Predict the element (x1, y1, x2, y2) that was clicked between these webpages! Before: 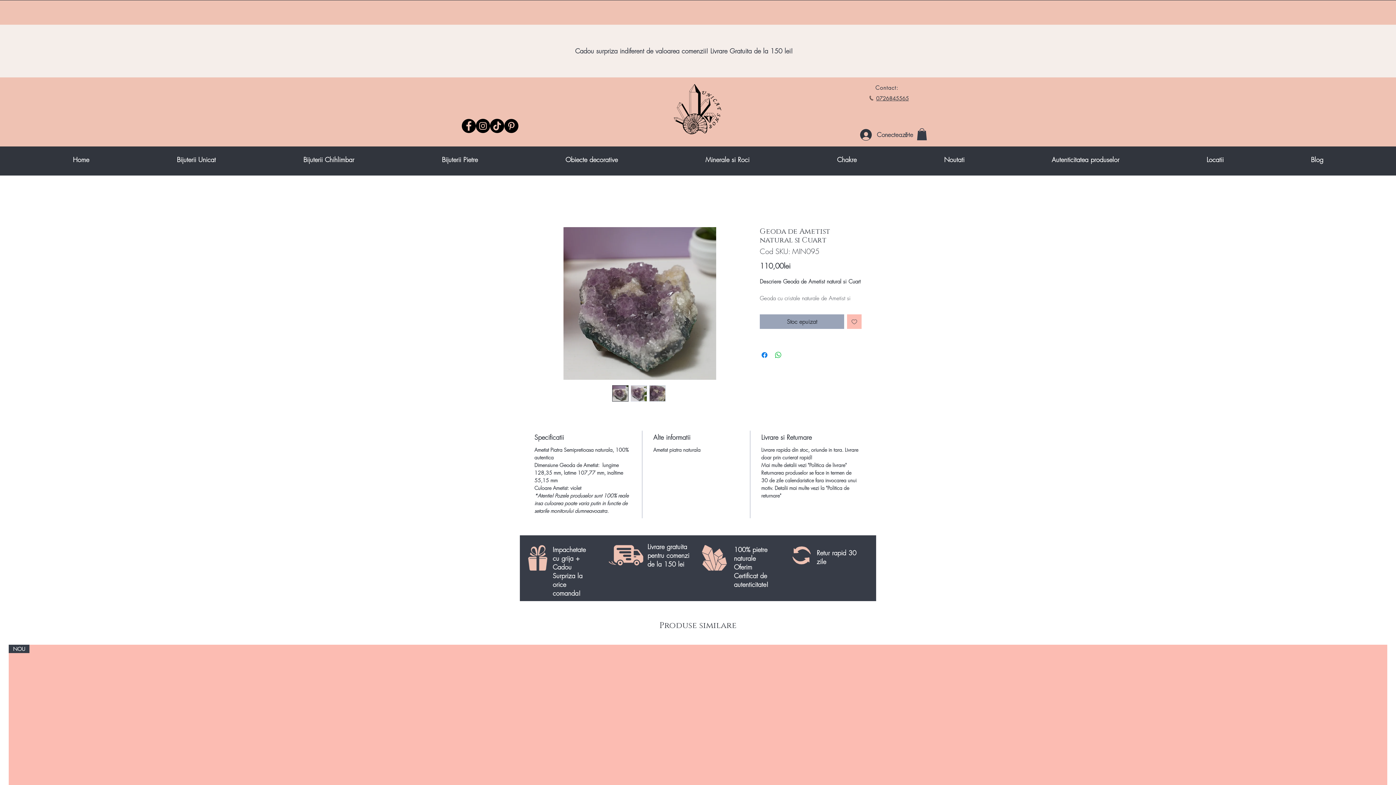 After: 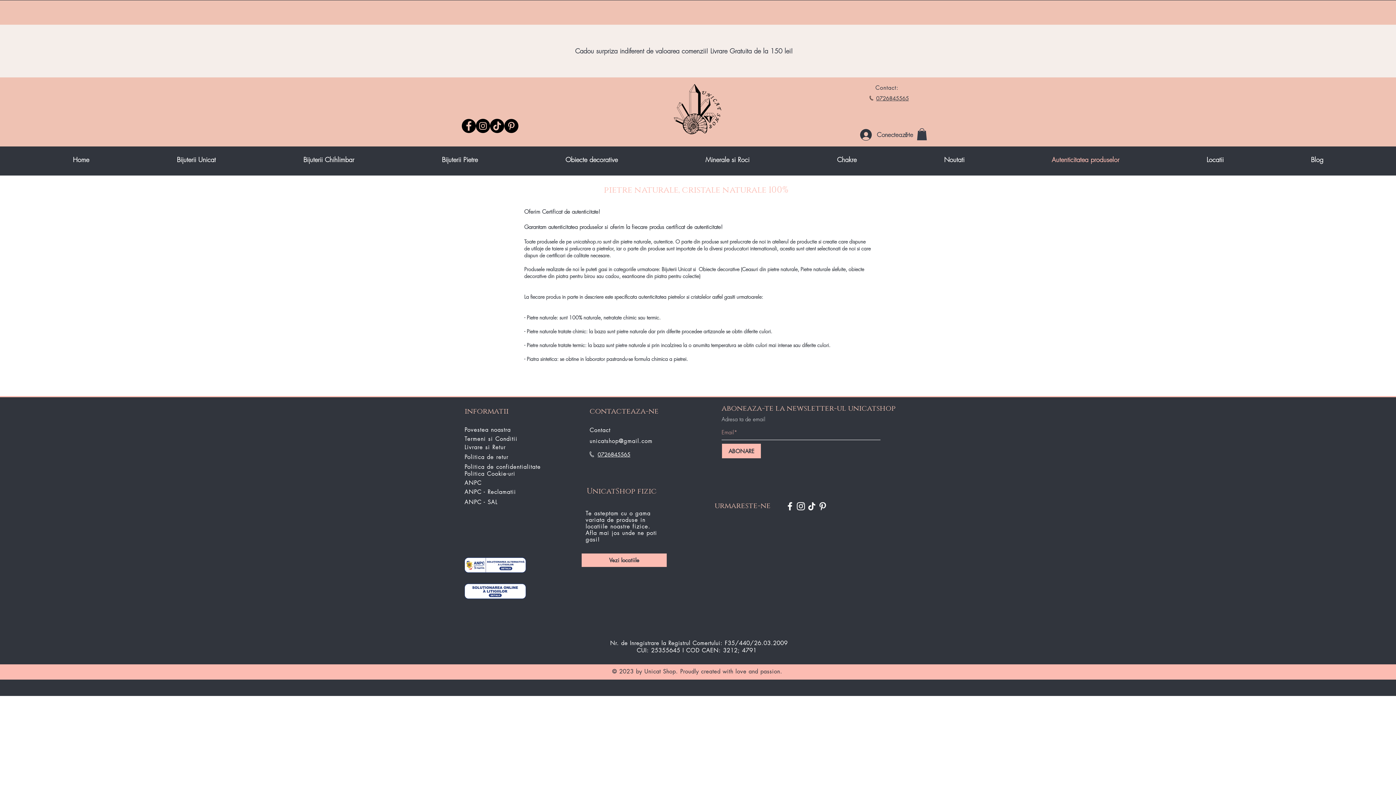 Action: bbox: (1008, 150, 1163, 168) label: Autenticitatea produselor